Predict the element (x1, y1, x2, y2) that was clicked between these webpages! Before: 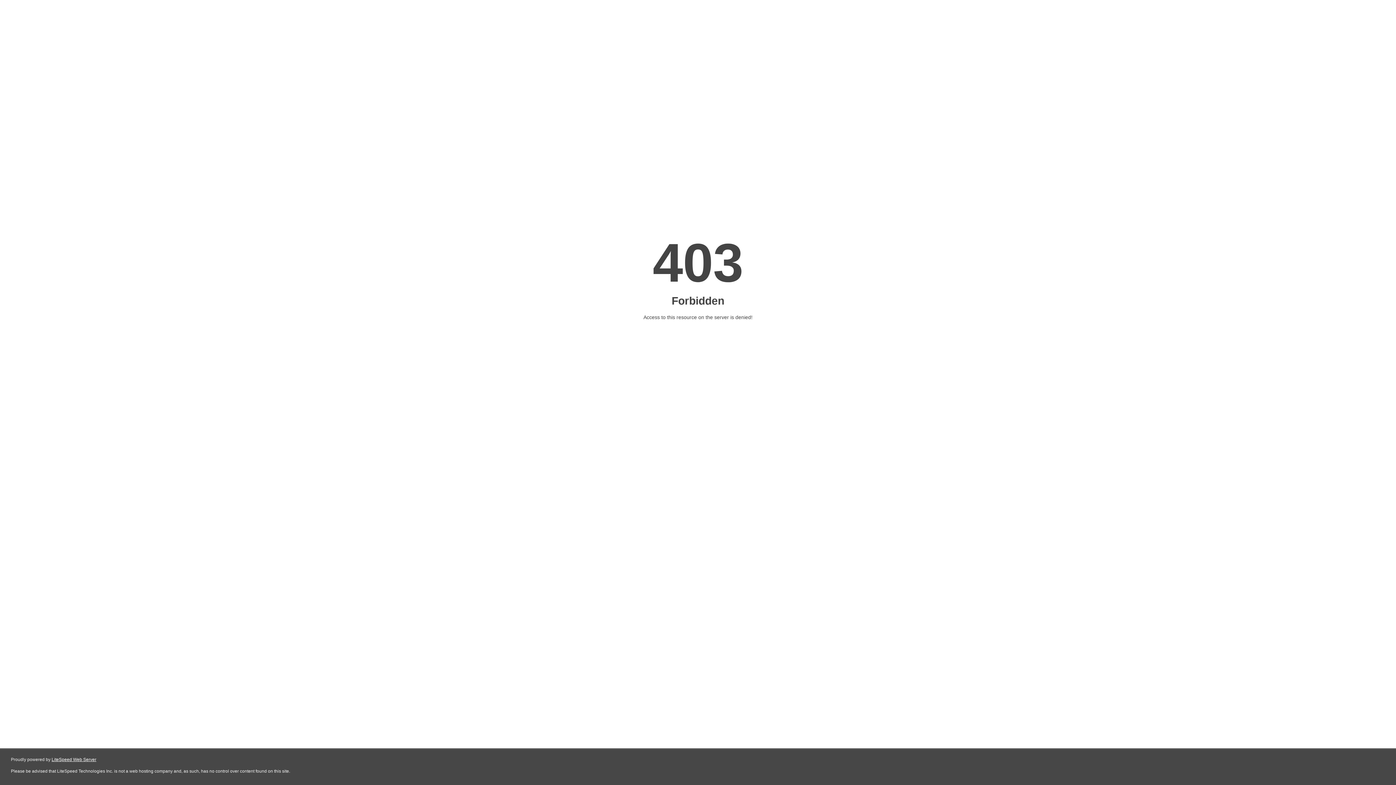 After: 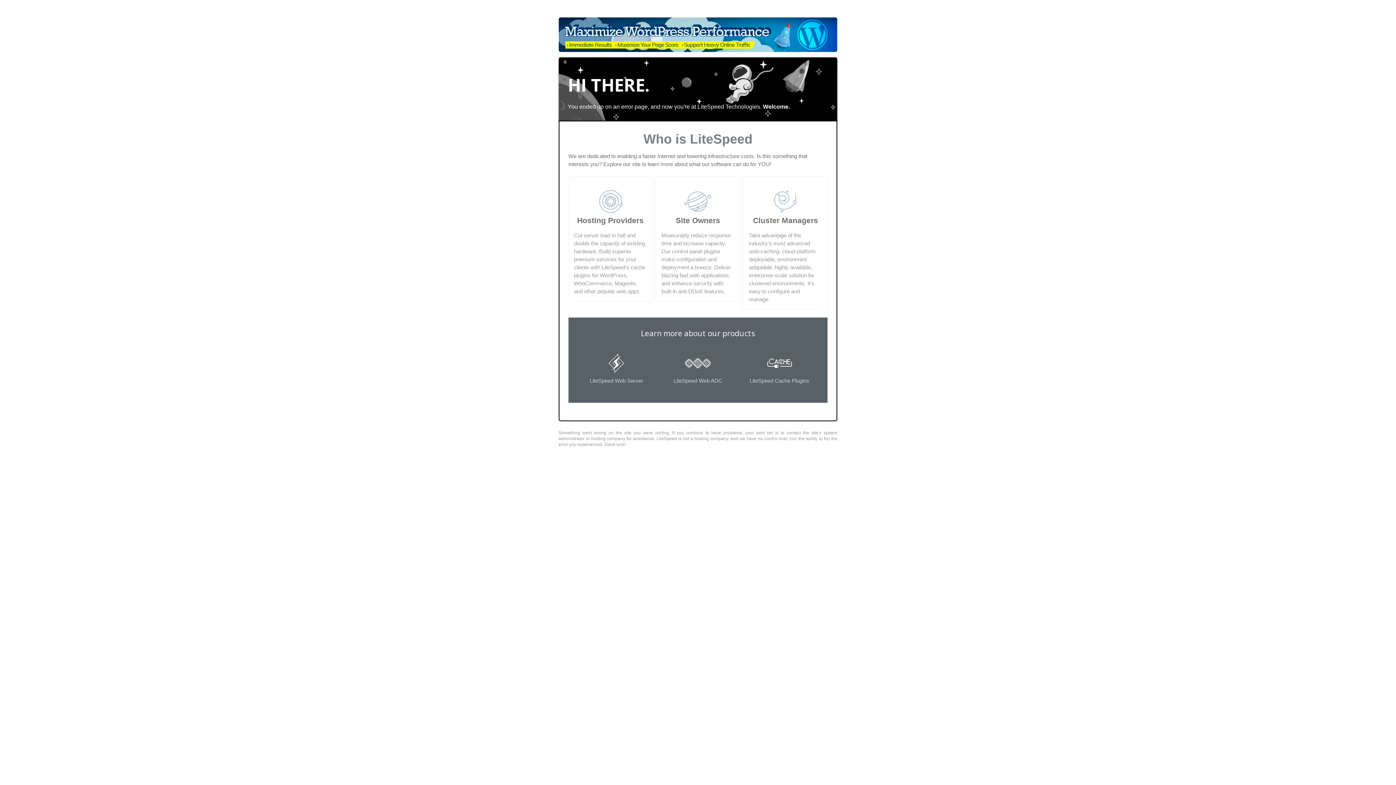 Action: label: LiteSpeed Web Server bbox: (51, 757, 96, 762)